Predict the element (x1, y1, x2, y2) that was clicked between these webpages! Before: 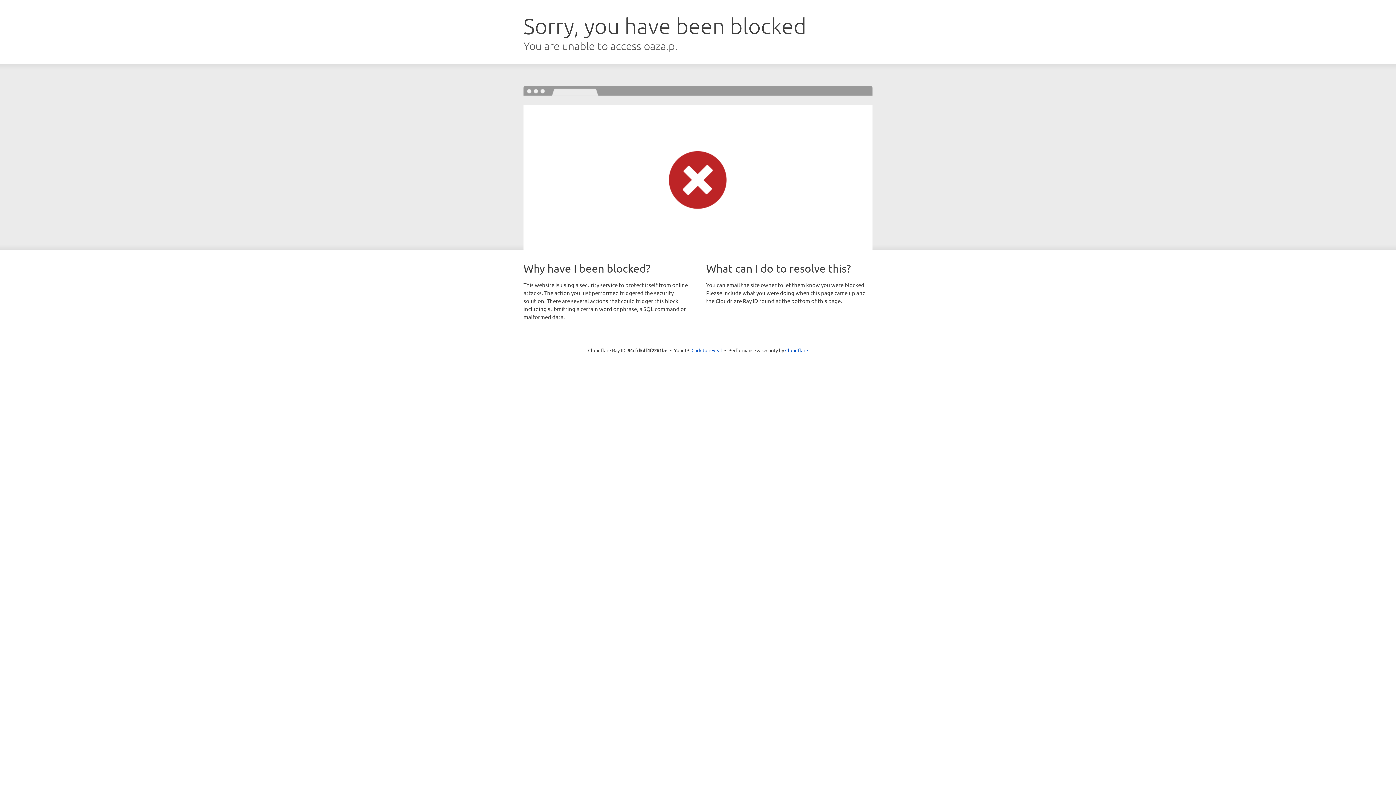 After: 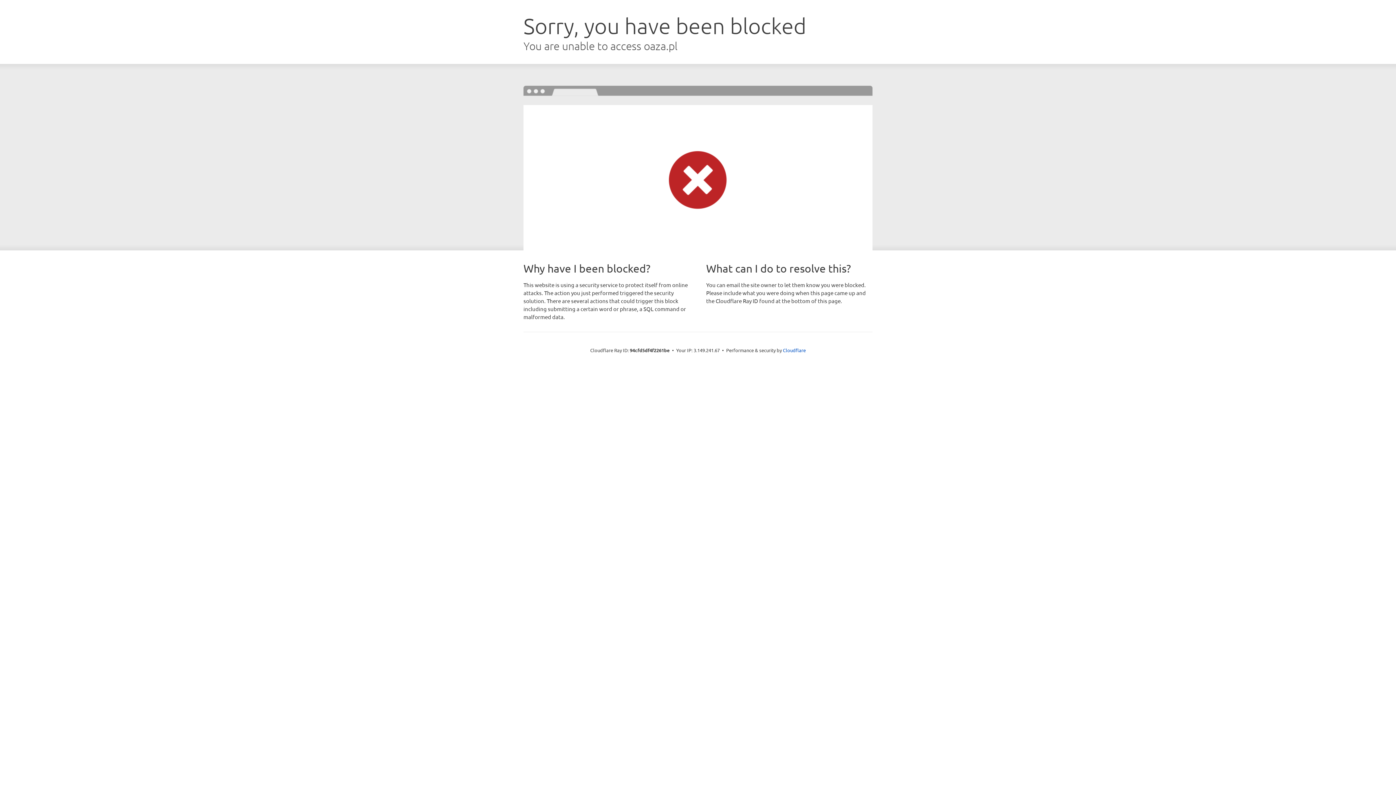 Action: bbox: (691, 346, 722, 353) label: Click to reveal